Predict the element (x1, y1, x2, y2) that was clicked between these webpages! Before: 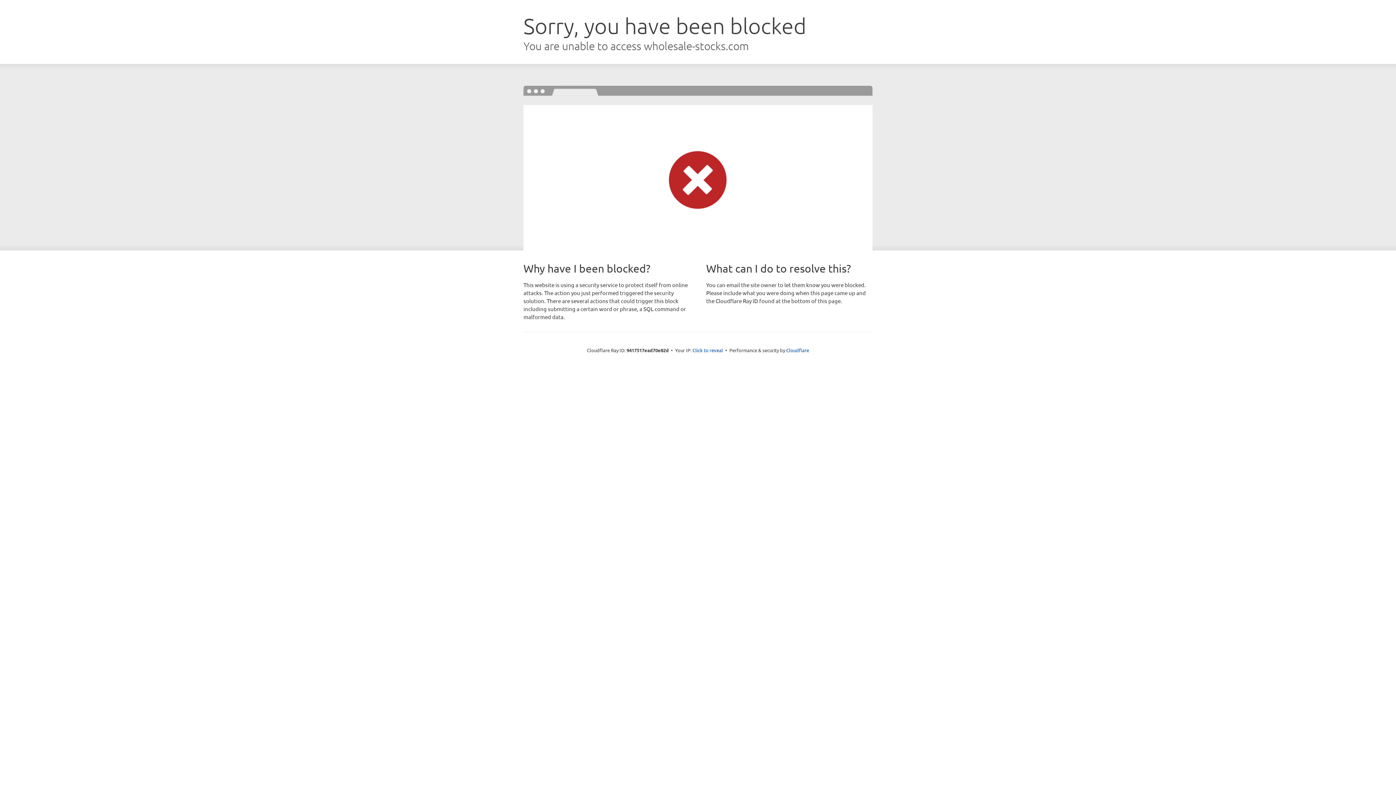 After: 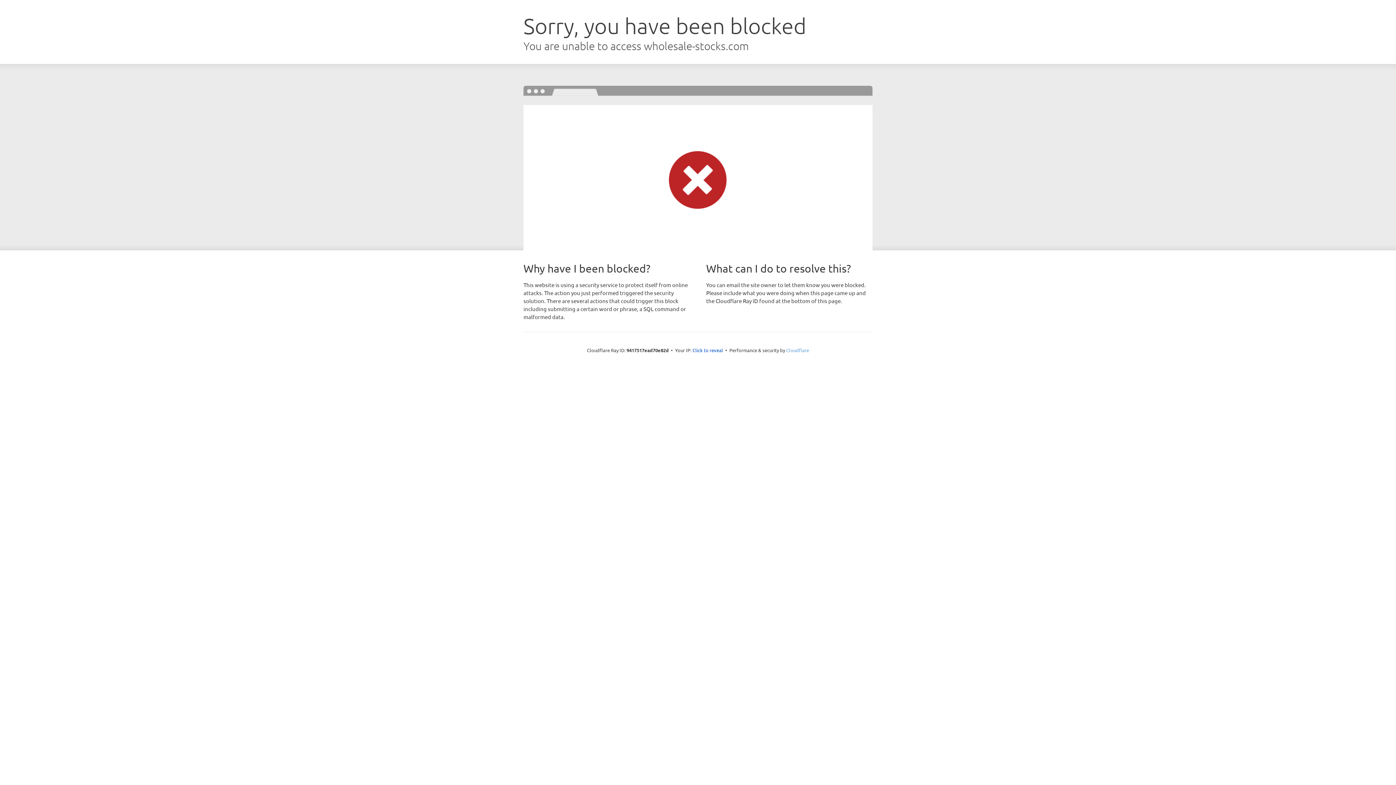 Action: bbox: (786, 347, 809, 353) label: Cloudflare